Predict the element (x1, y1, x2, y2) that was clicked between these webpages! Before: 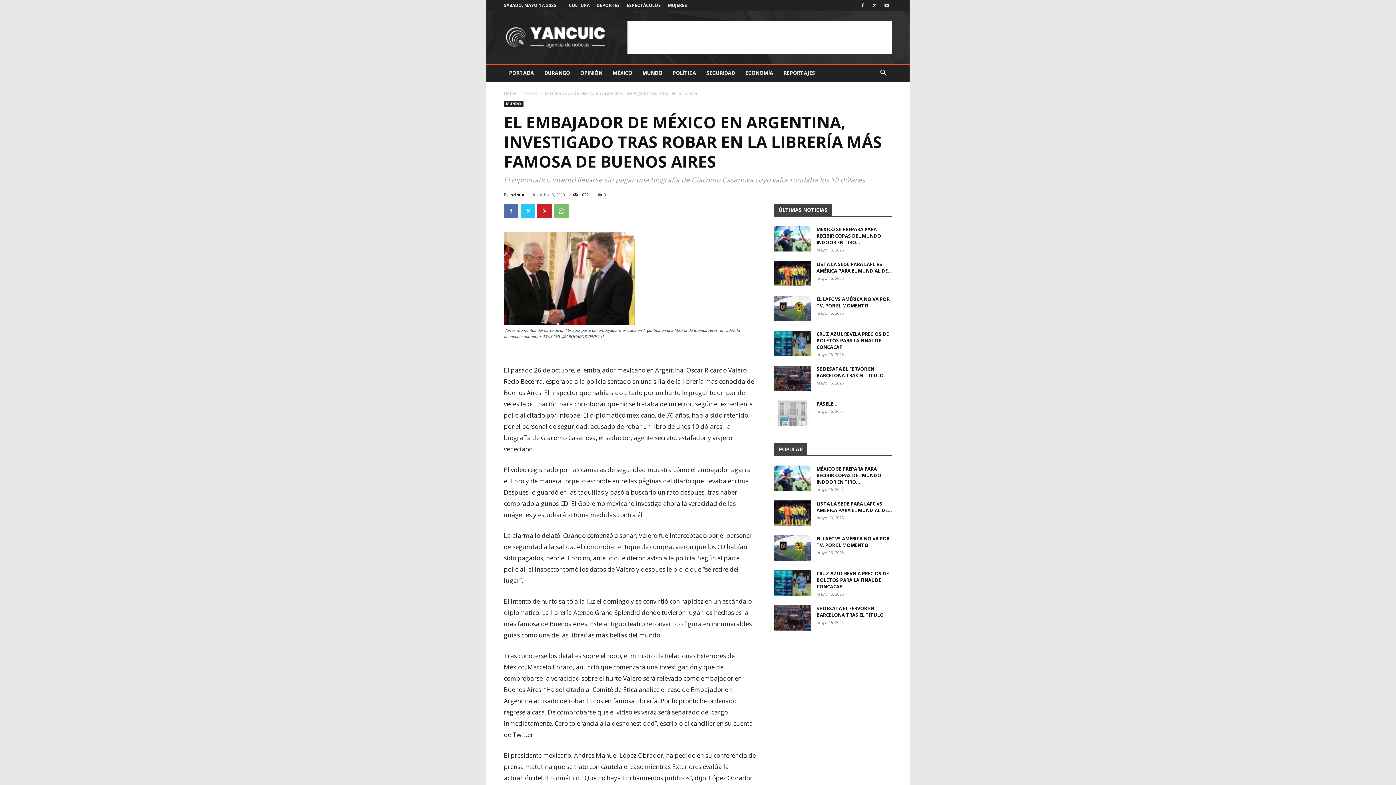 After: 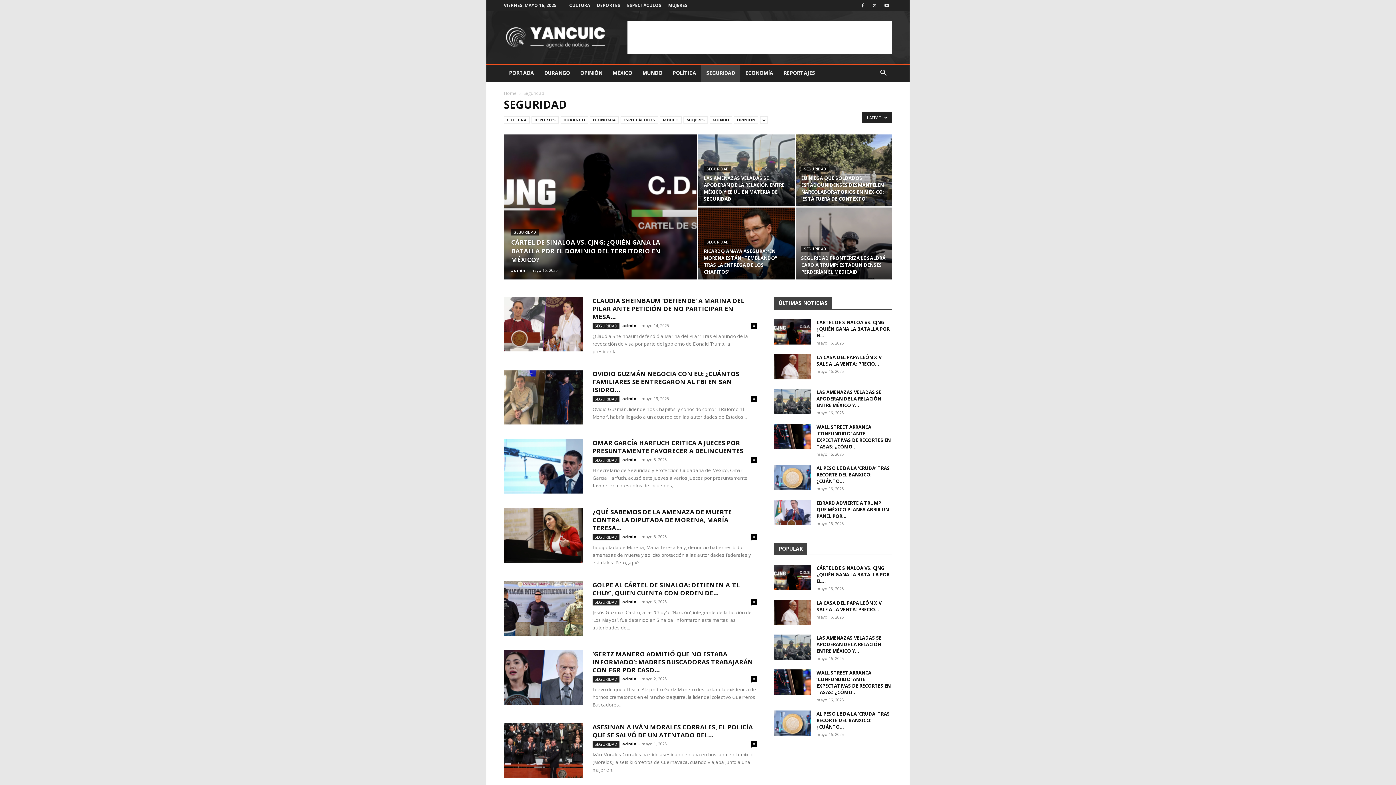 Action: bbox: (701, 64, 740, 82) label: SEGURIDAD